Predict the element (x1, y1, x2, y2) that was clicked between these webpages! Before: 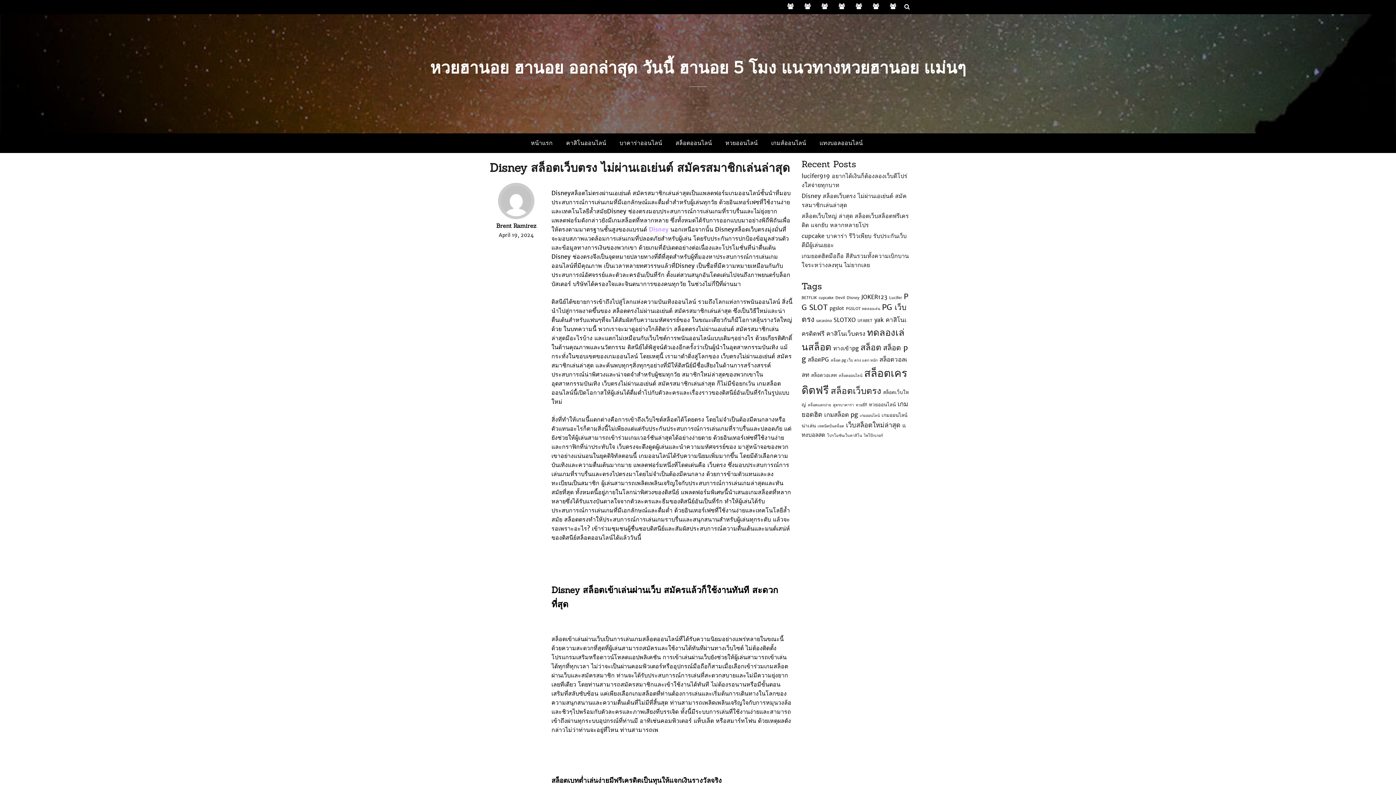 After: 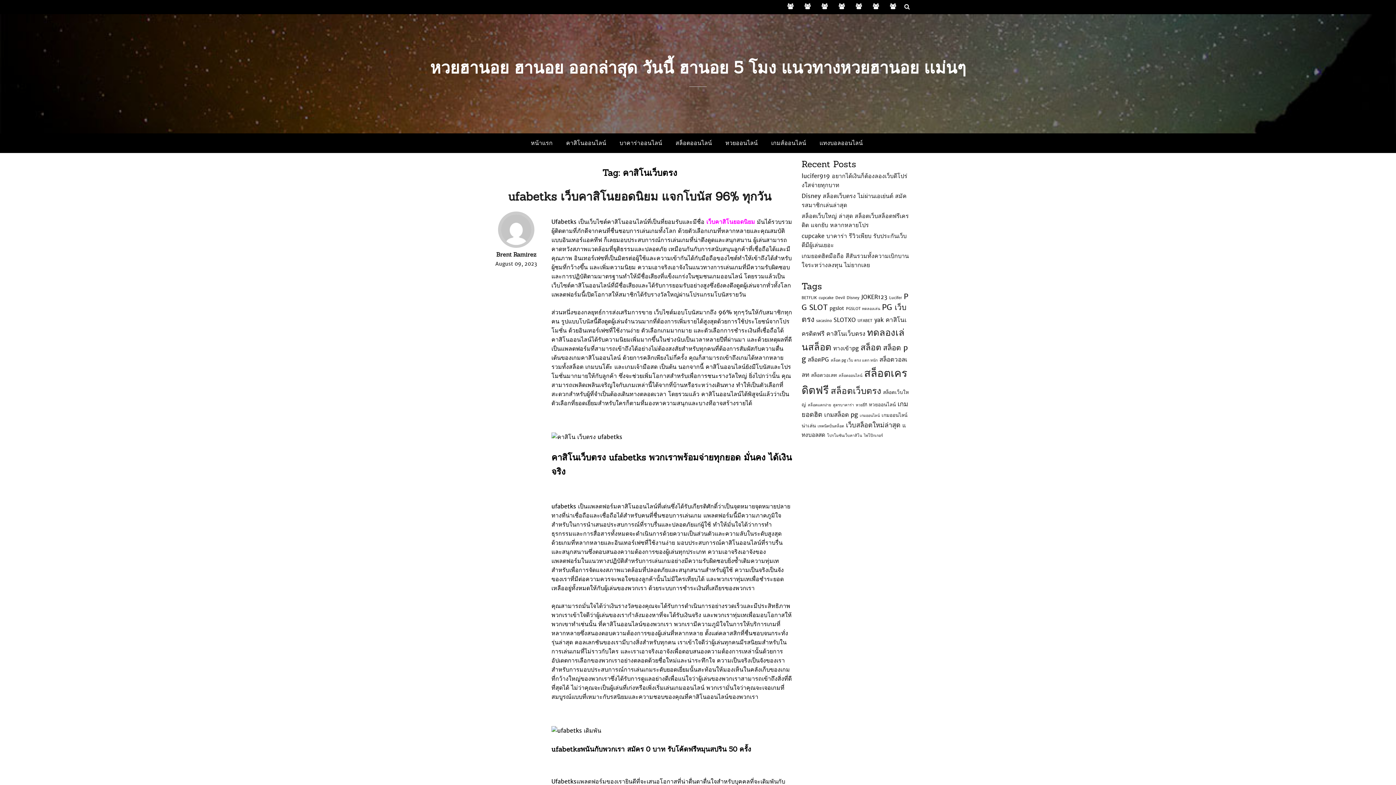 Action: bbox: (826, 329, 865, 337) label: คาสิโนเว็บตรง (4 items)